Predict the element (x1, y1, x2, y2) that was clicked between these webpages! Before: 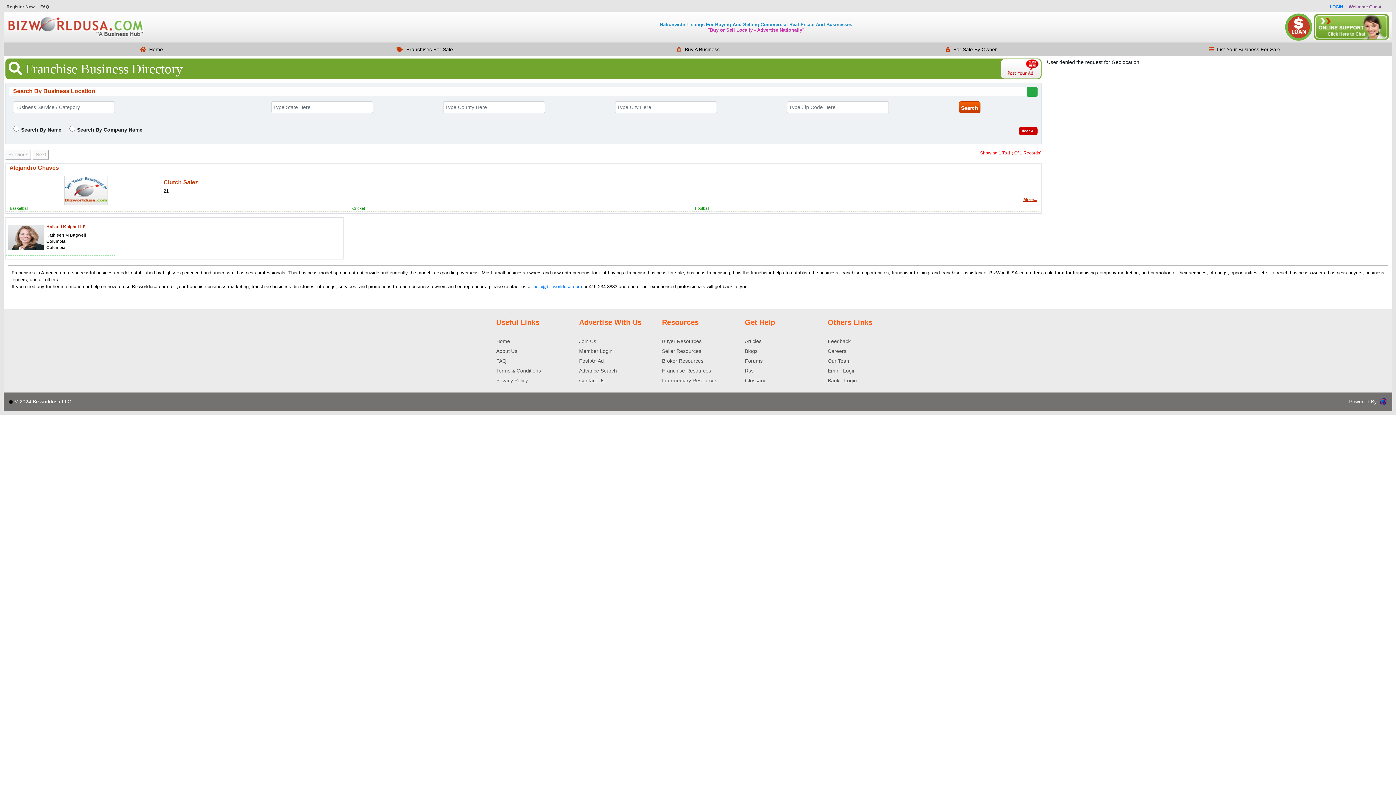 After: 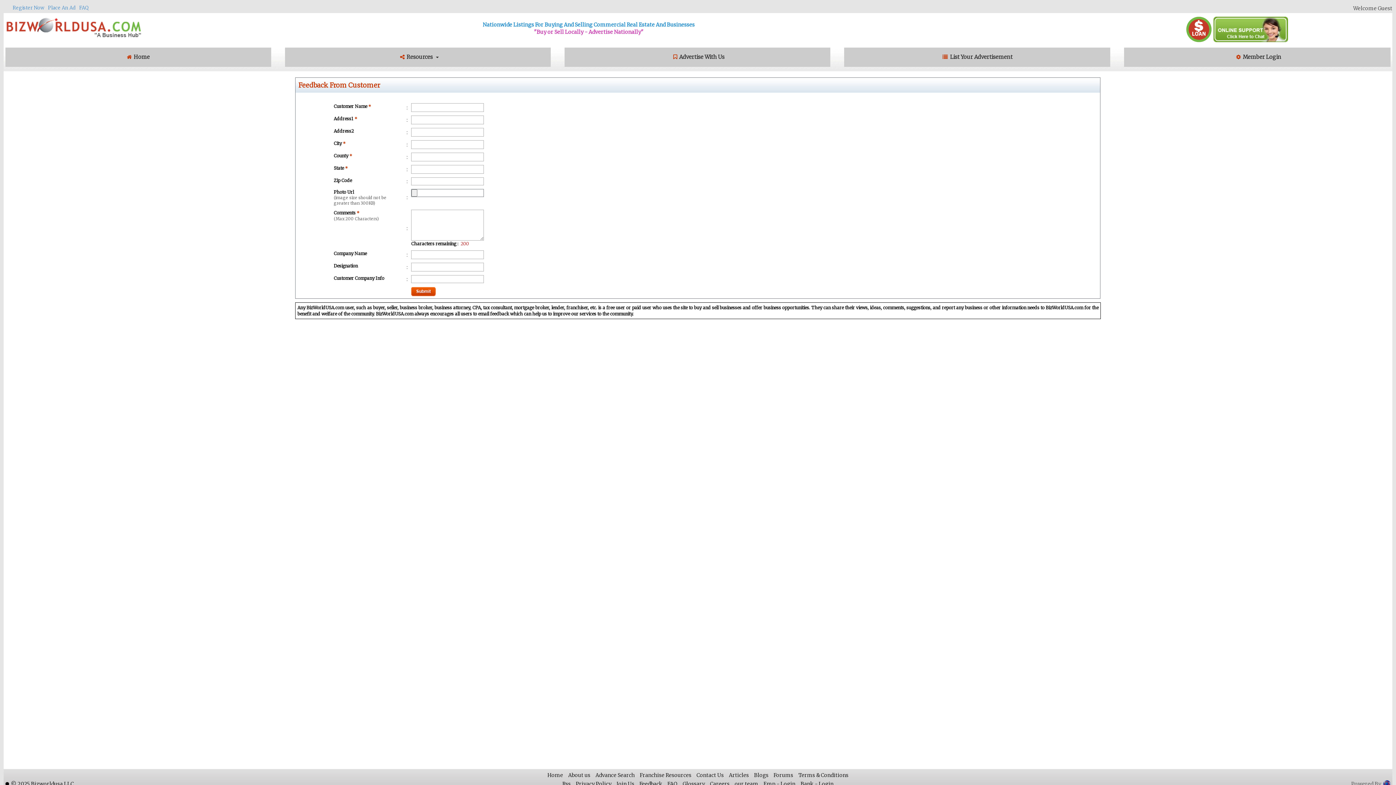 Action: bbox: (828, 338, 850, 344) label: Feedback